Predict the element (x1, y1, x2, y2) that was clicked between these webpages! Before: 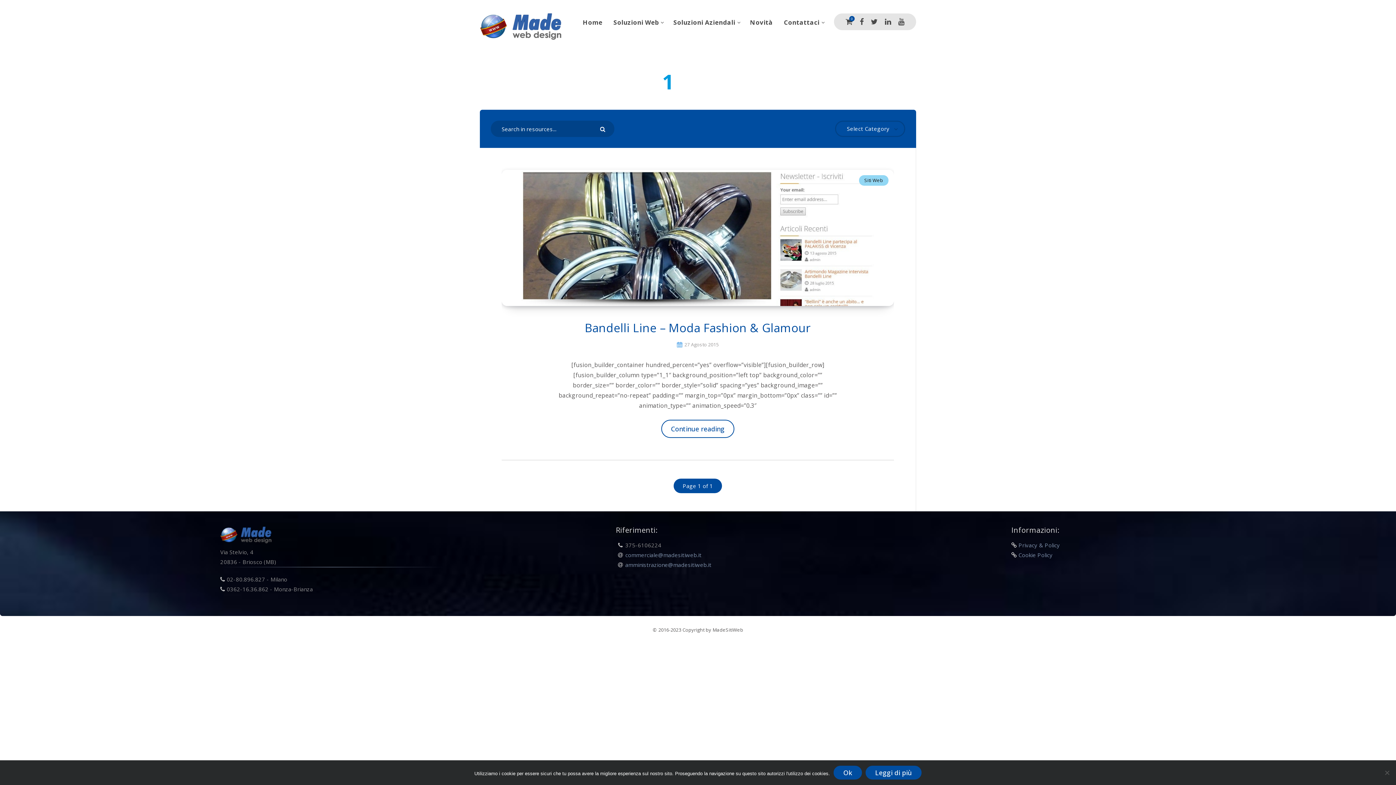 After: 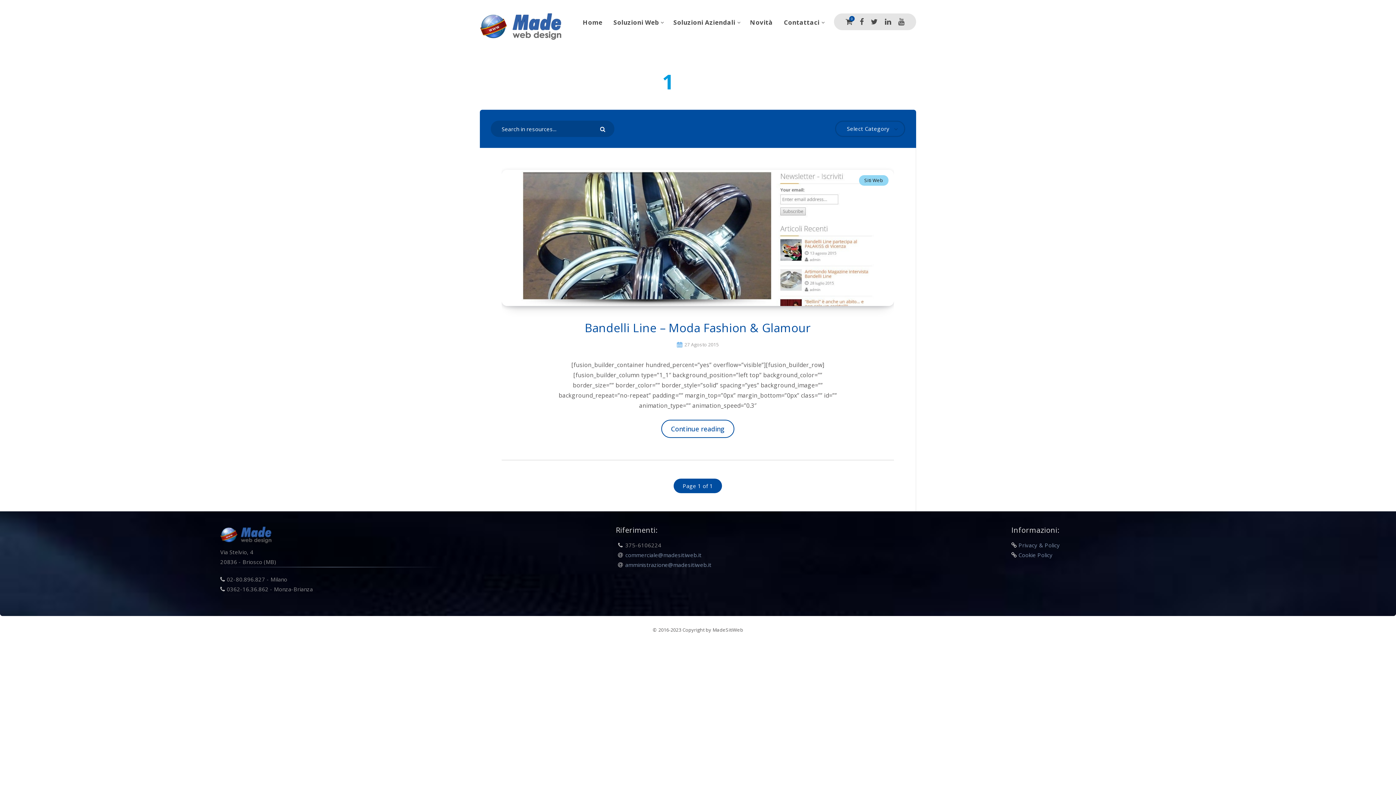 Action: label: Ok bbox: (833, 766, 862, 780)